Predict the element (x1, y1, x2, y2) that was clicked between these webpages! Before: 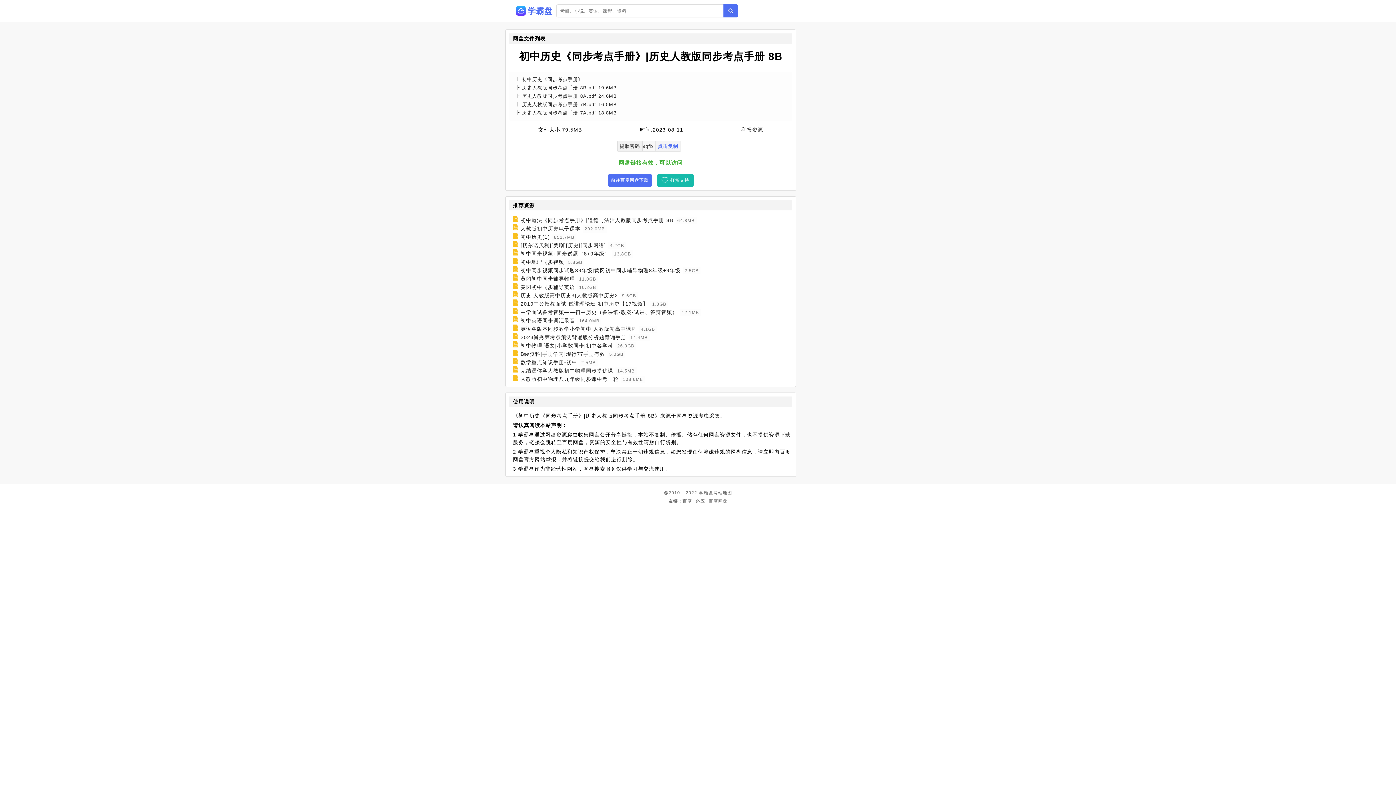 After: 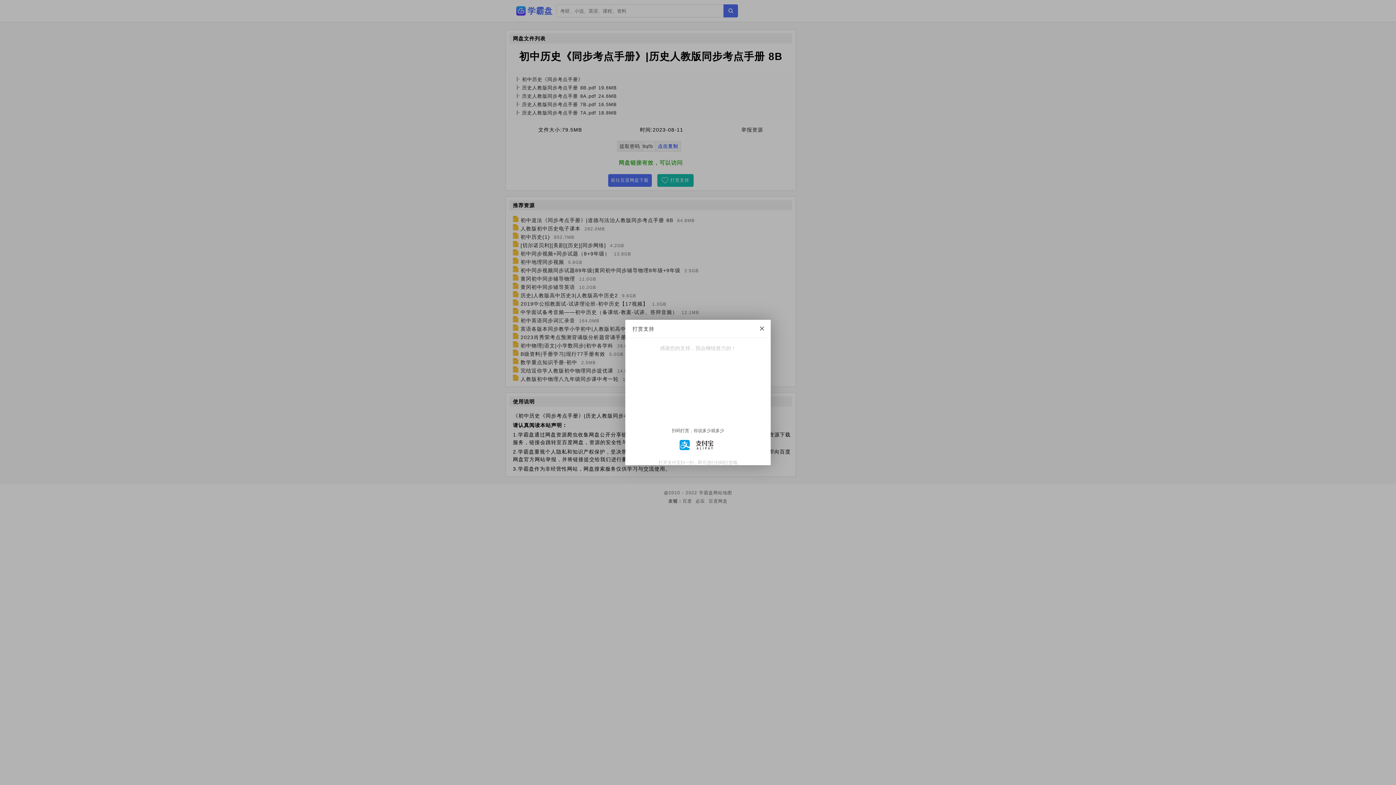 Action: bbox: (657, 174, 693, 186) label: 打赏支持